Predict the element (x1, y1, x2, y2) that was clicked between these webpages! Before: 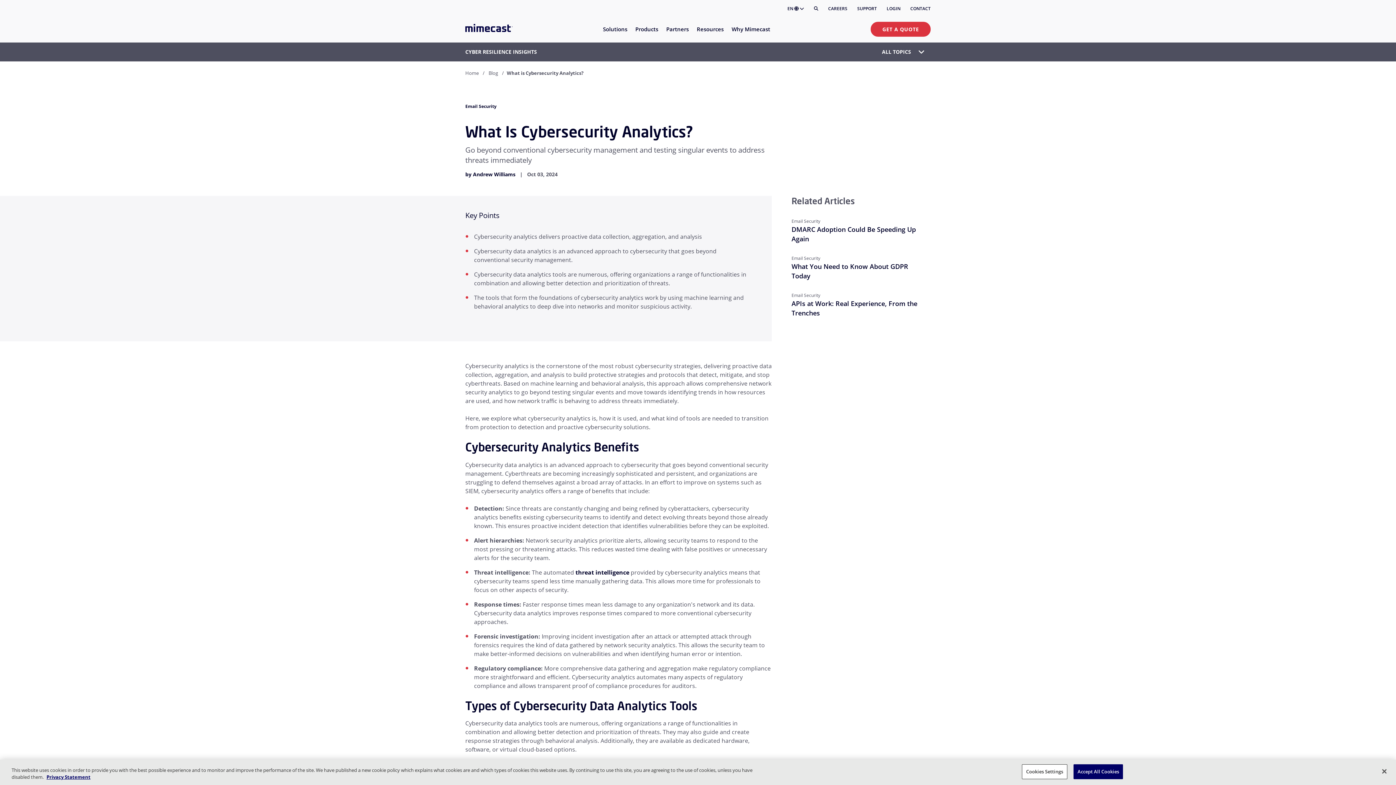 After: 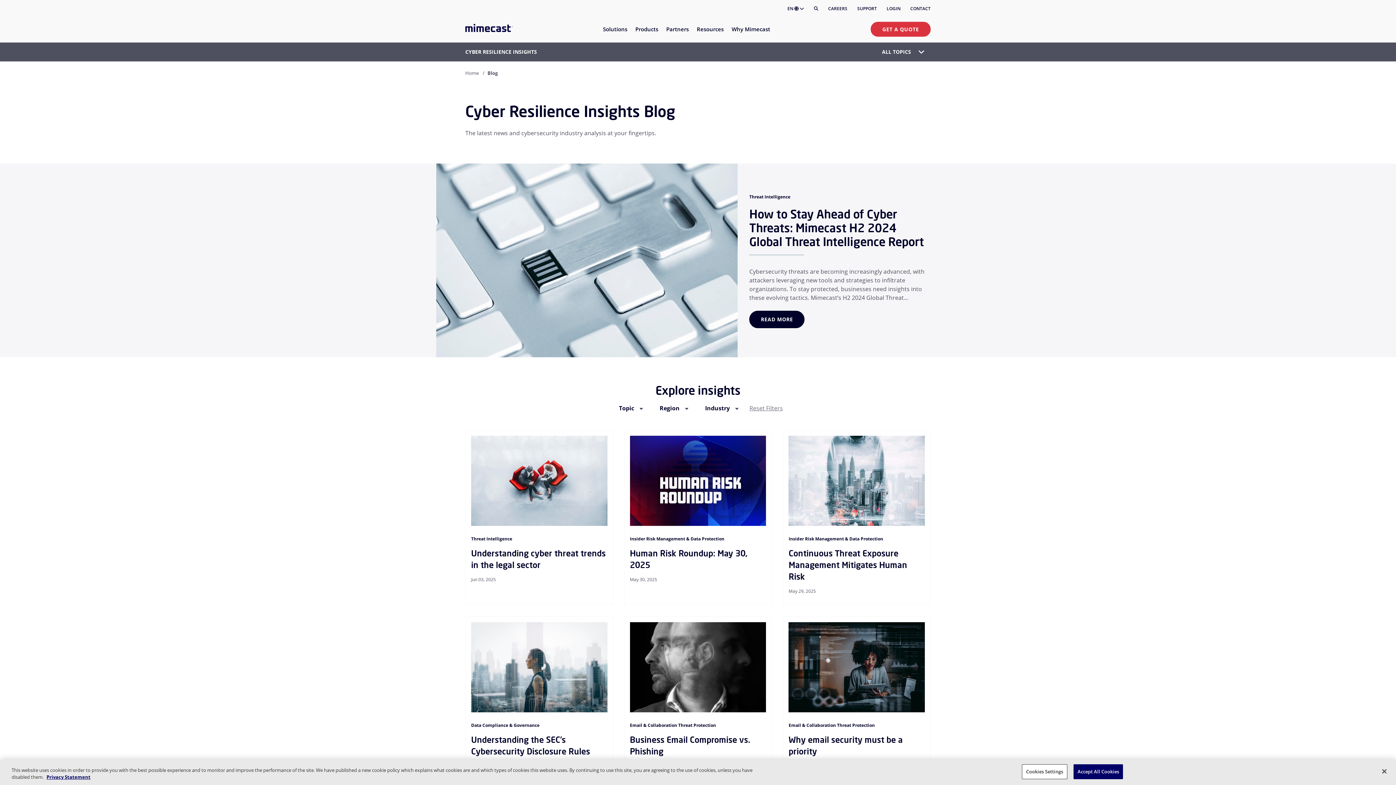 Action: bbox: (488, 68, 498, 77) label: Blog